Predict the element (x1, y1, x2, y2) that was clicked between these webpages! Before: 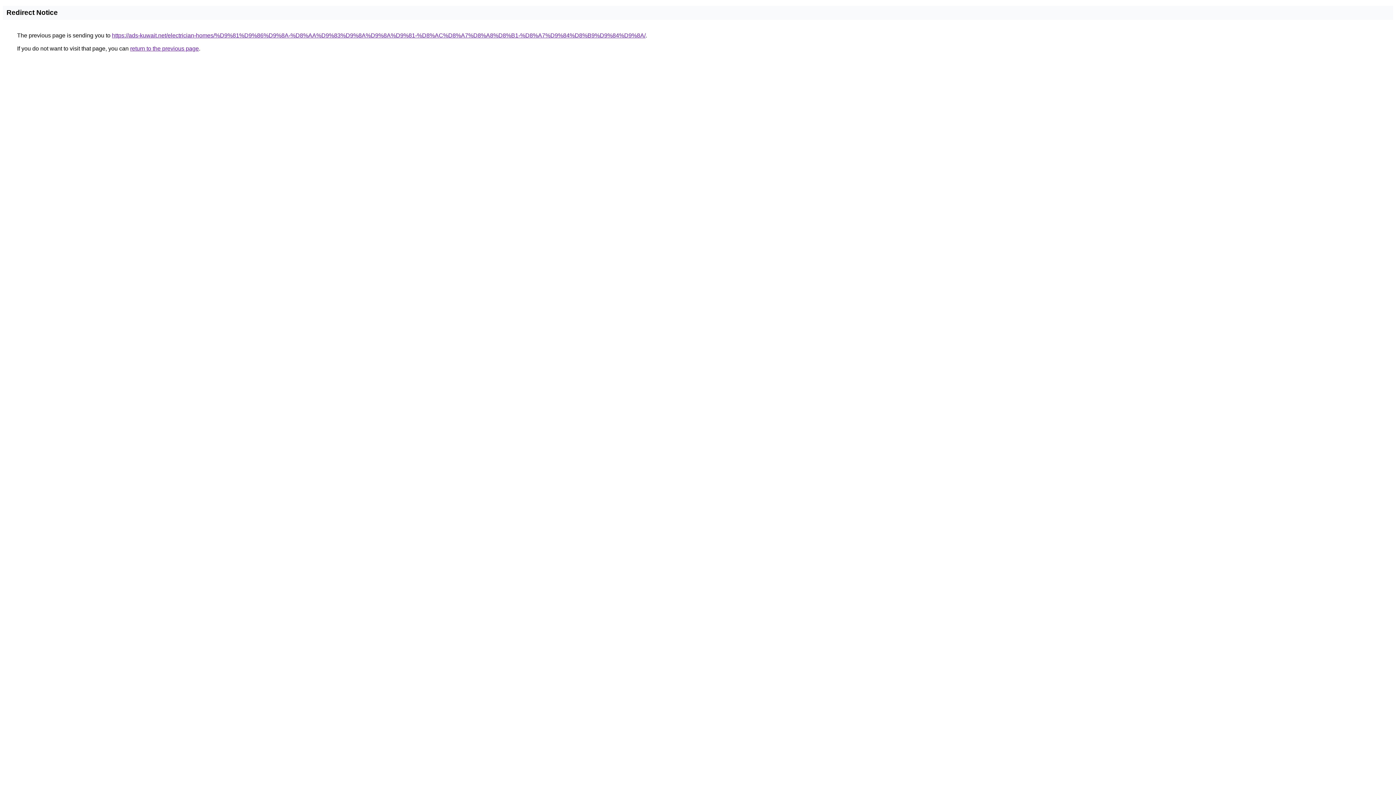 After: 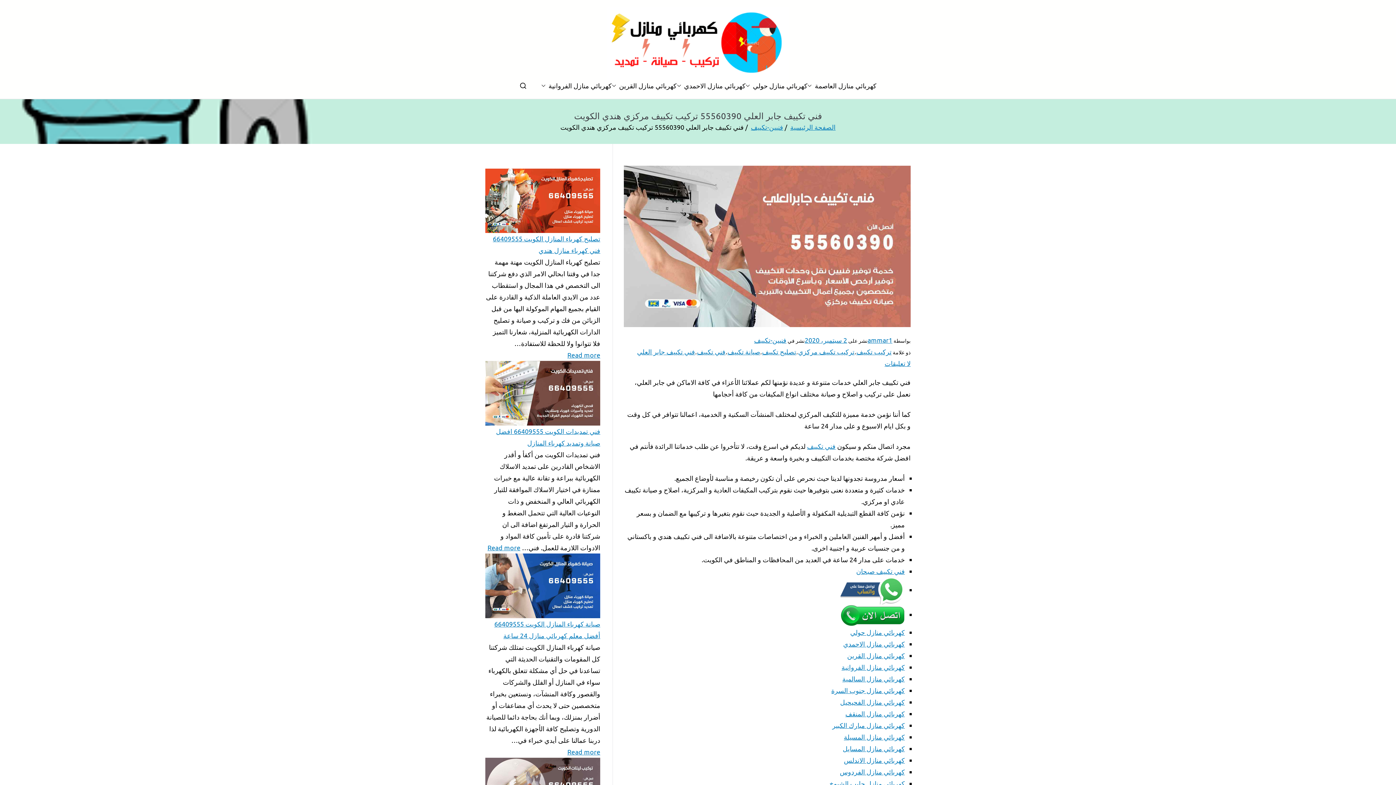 Action: label: https://ads-kuwait.net/electrician-homes/%D9%81%D9%86%D9%8A-%D8%AA%D9%83%D9%8A%D9%8A%D9%81-%D8%AC%D8%A7%D8%A8%D8%B1-%D8%A7%D9%84%D8%B9%D9%84%D9%8A/ bbox: (112, 32, 645, 38)